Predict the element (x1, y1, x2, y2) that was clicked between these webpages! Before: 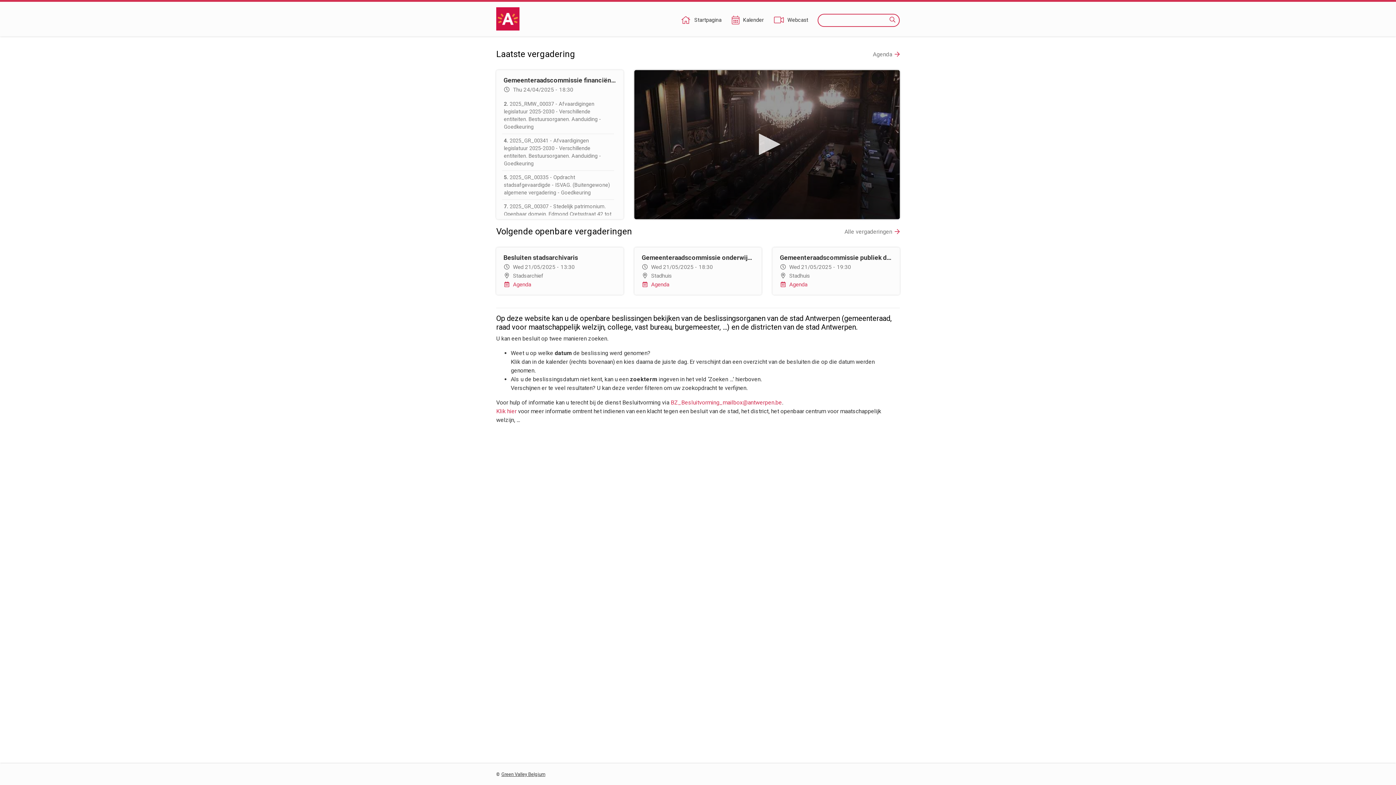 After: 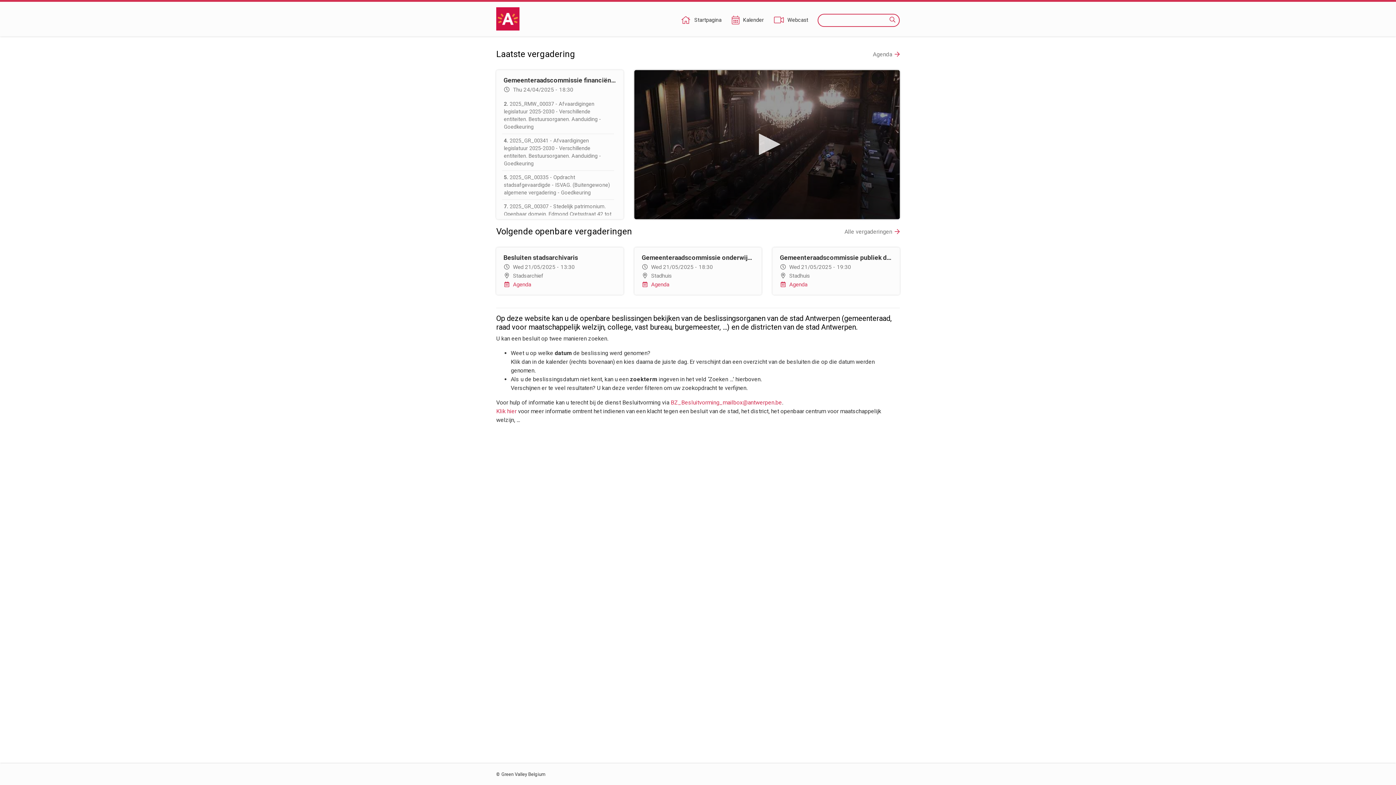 Action: label: Green Valley Belgium bbox: (501, 772, 545, 777)